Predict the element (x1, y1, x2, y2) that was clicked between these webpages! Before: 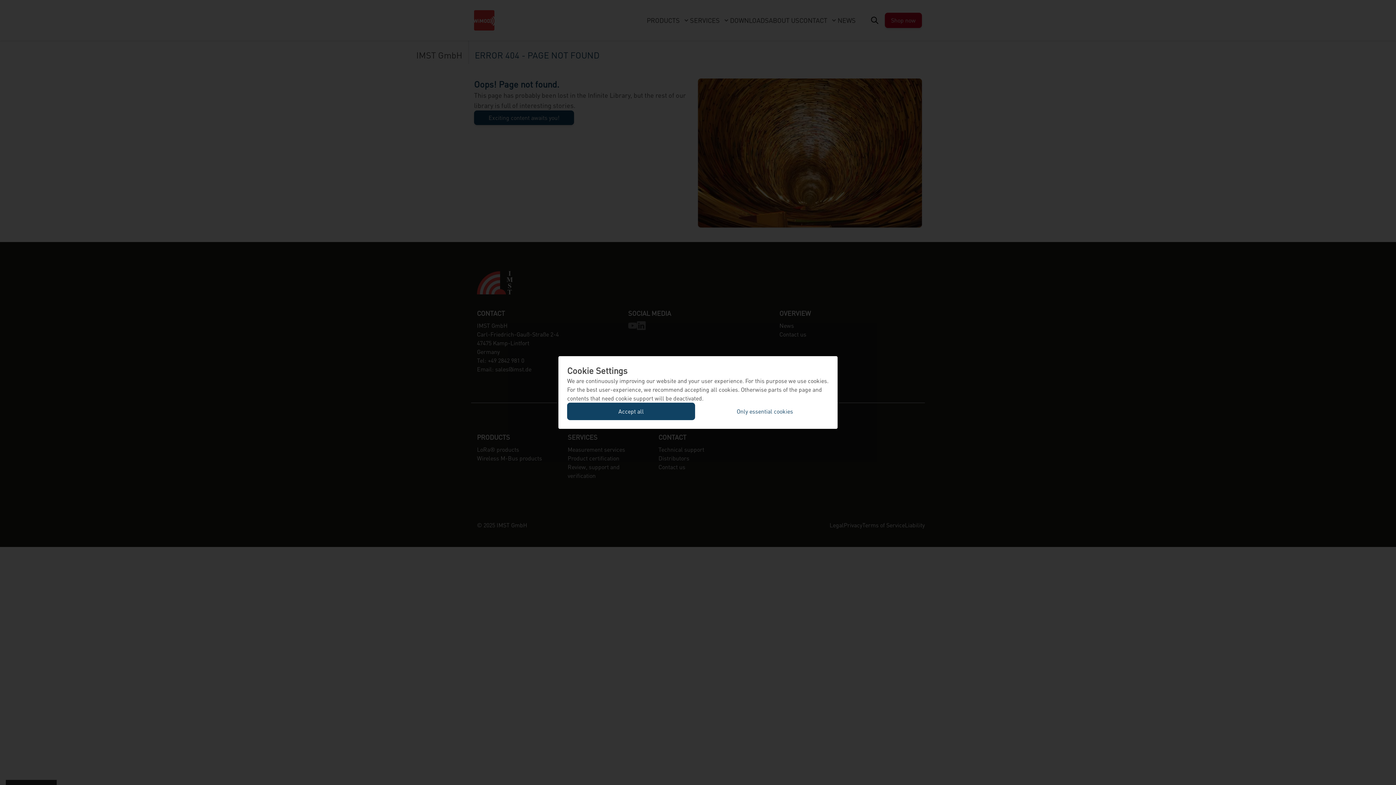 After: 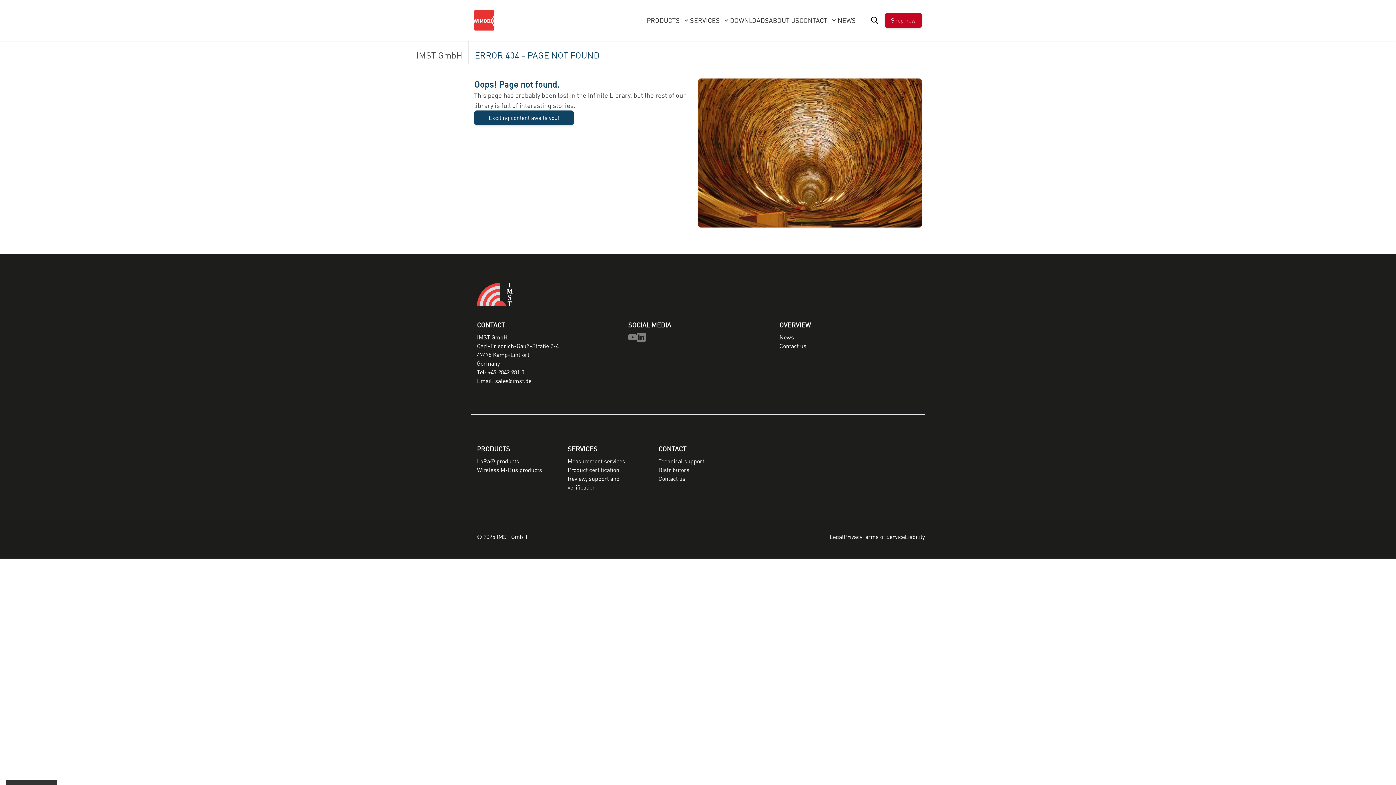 Action: label: Only essential cookies bbox: (701, 402, 829, 420)